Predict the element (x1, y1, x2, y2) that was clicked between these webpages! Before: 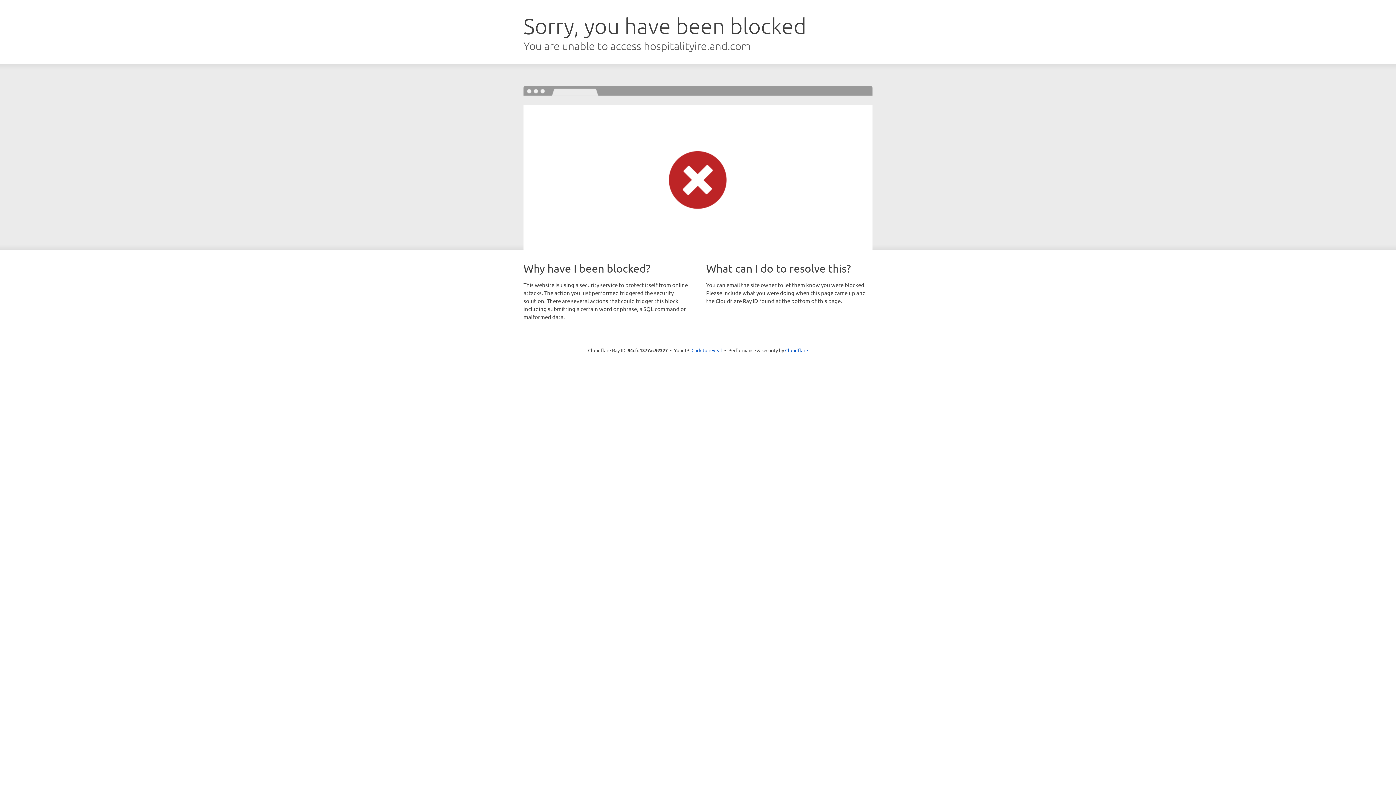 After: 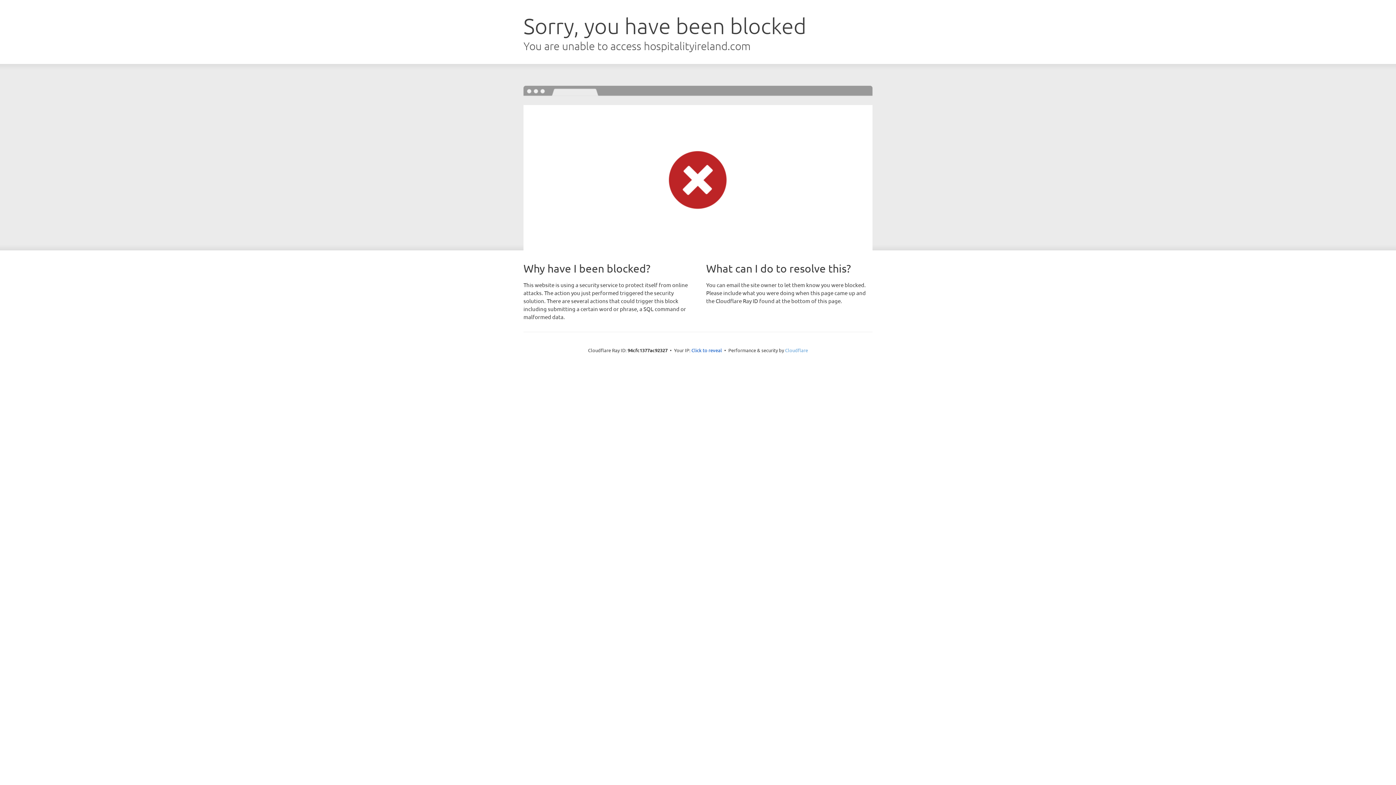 Action: bbox: (785, 347, 808, 353) label: Cloudflare